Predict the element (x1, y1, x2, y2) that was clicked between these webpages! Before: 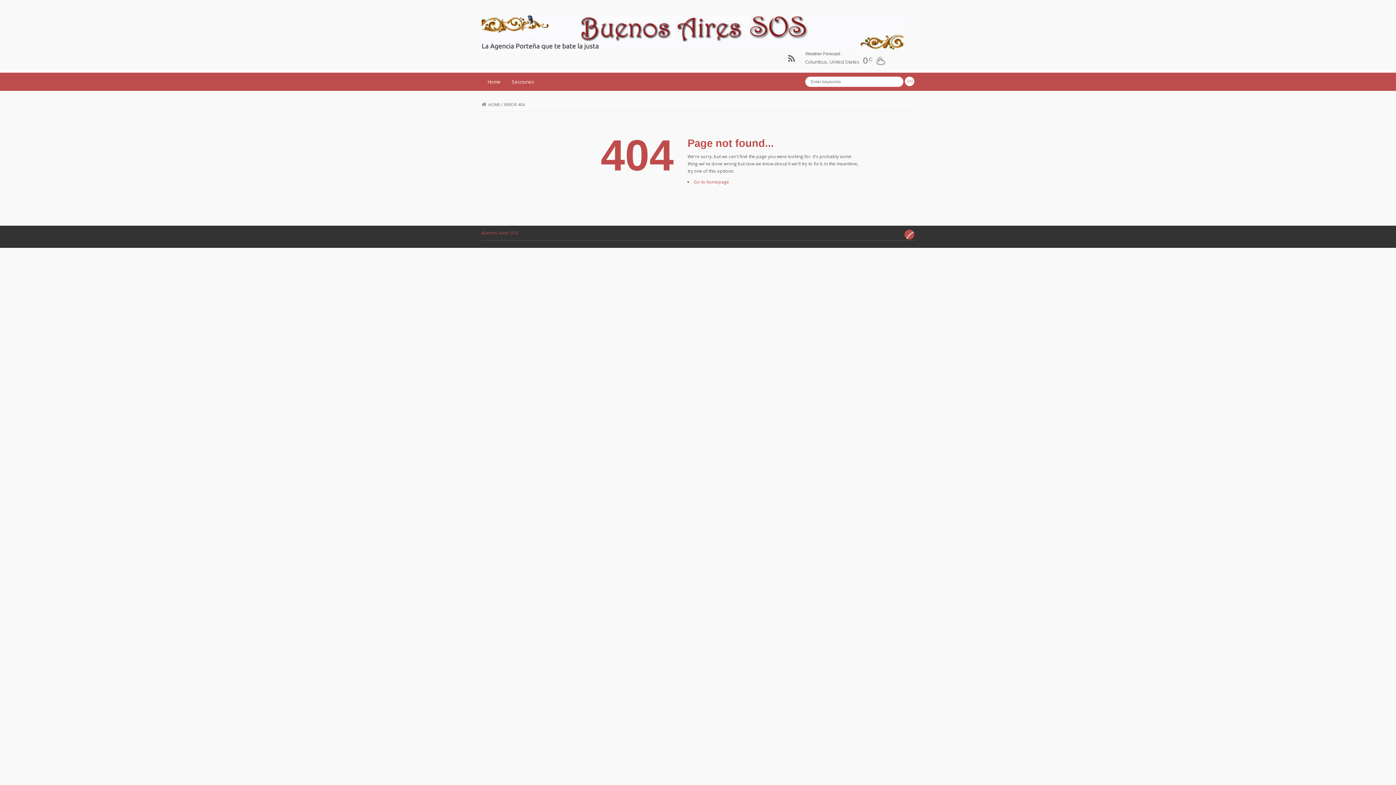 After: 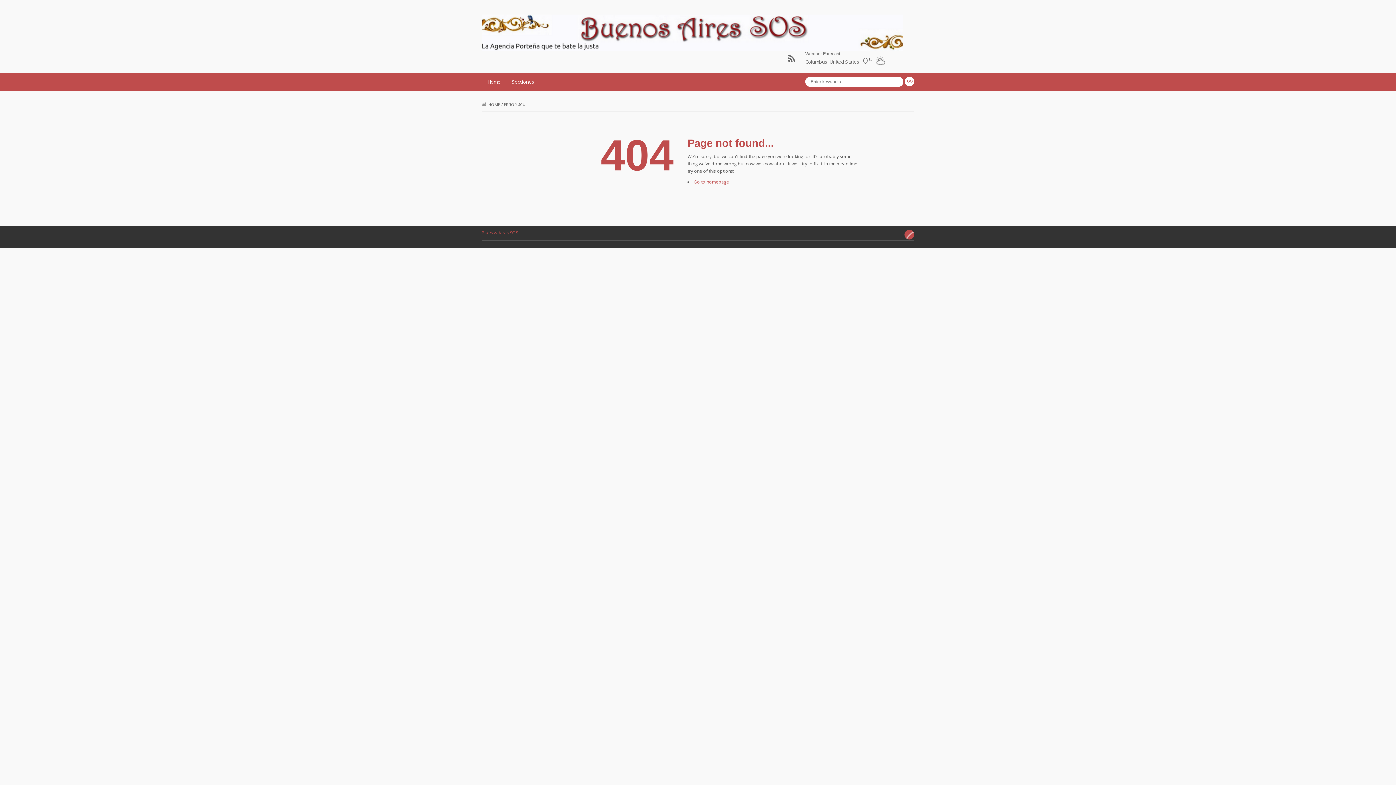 Action: bbox: (904, 229, 914, 239)